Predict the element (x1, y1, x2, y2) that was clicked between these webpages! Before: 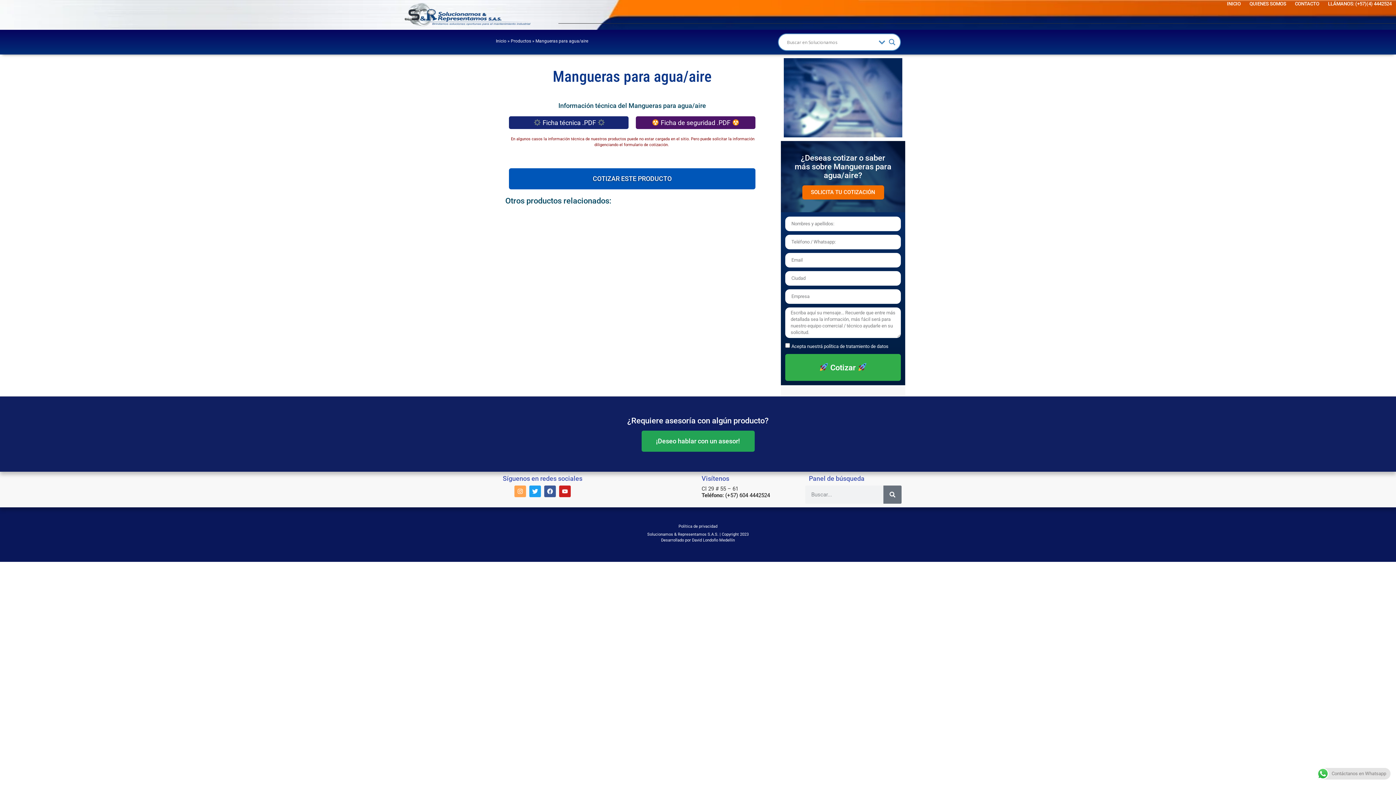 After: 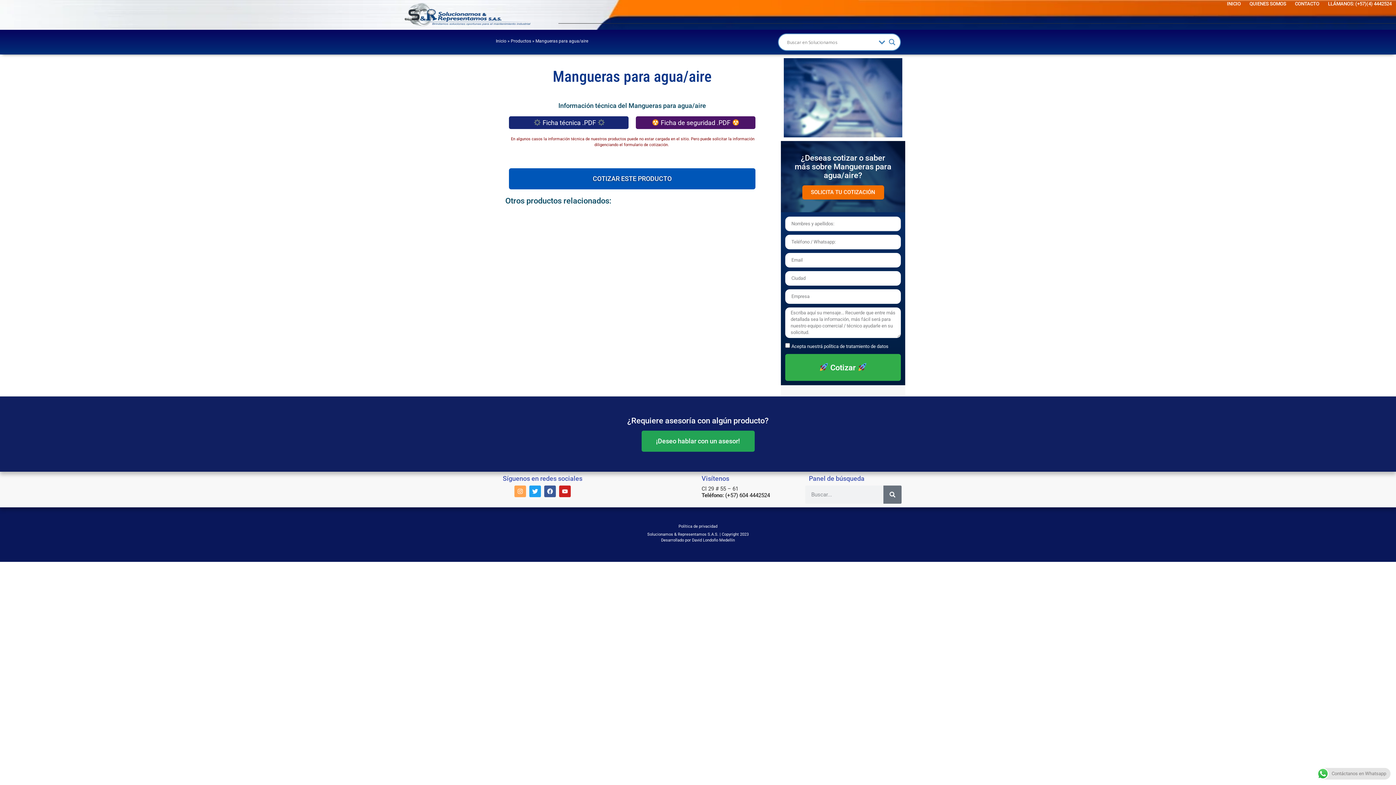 Action: bbox: (785, 354, 901, 380) label:  Cotizar 